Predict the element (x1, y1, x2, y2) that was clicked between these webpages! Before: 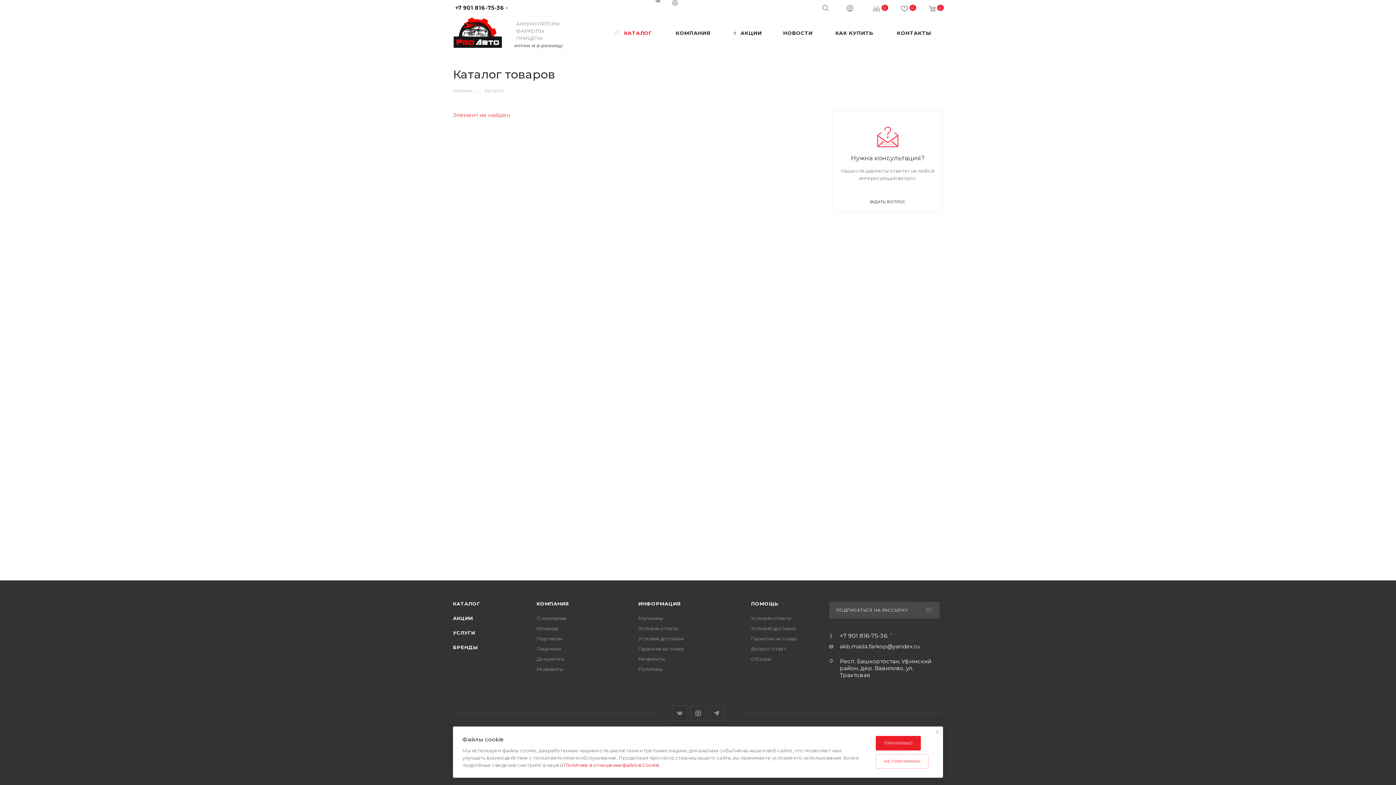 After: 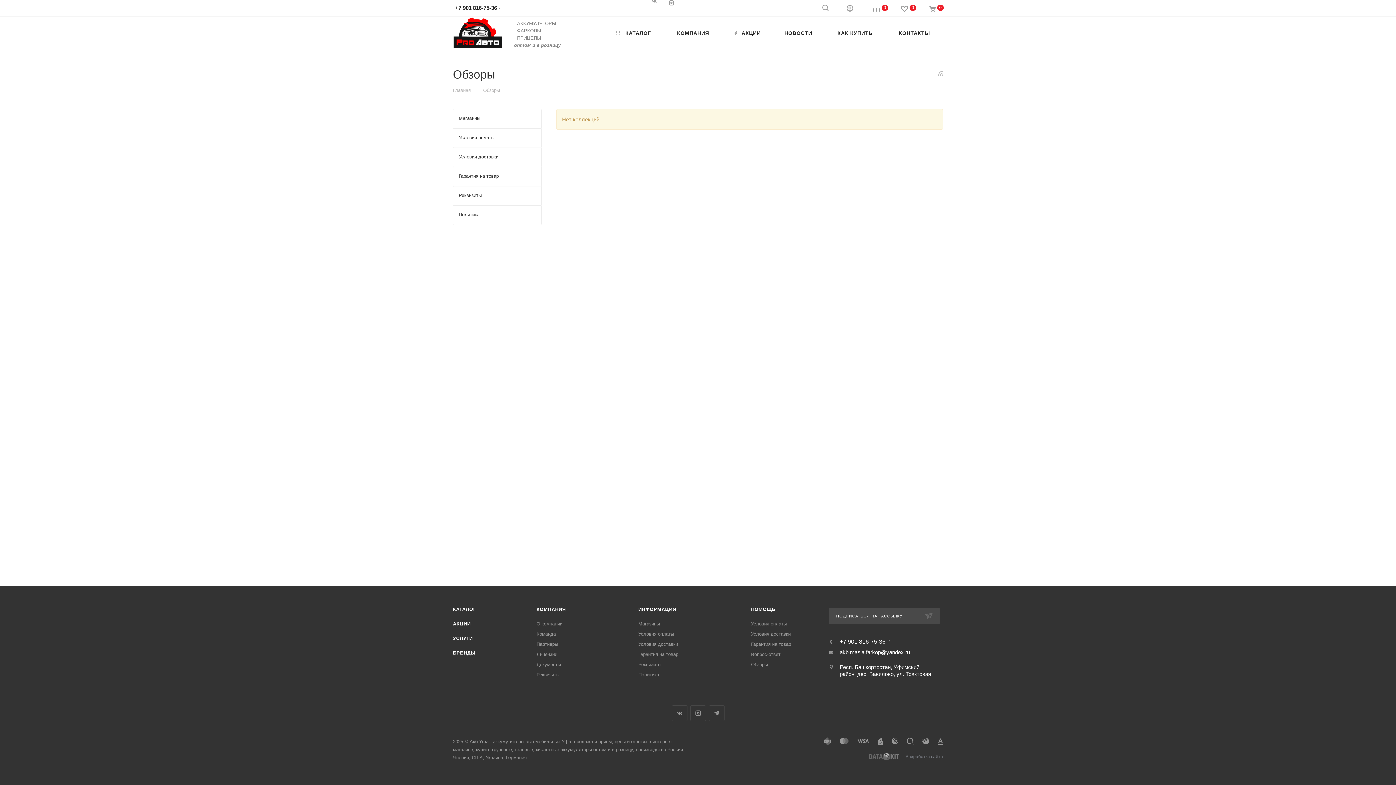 Action: label: Обзоры bbox: (751, 656, 771, 662)